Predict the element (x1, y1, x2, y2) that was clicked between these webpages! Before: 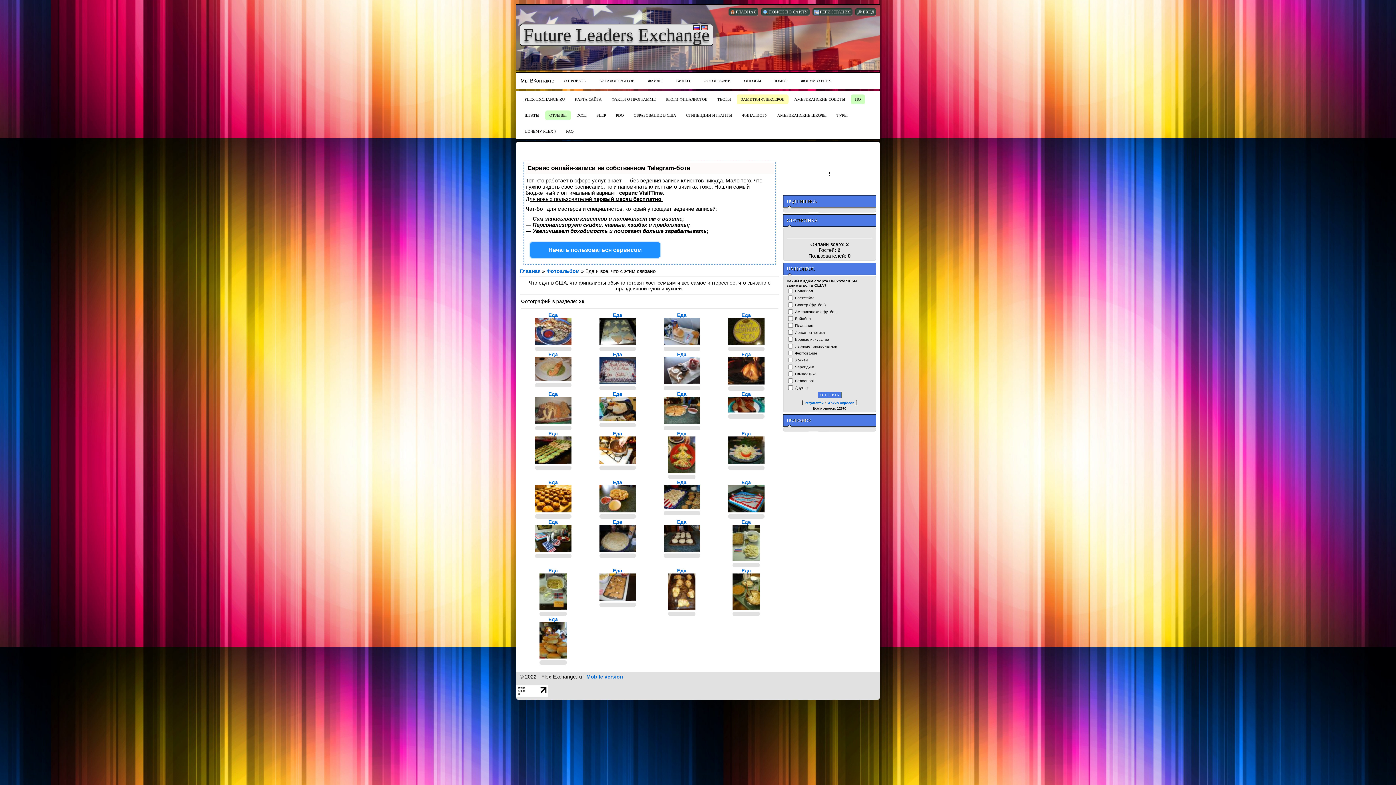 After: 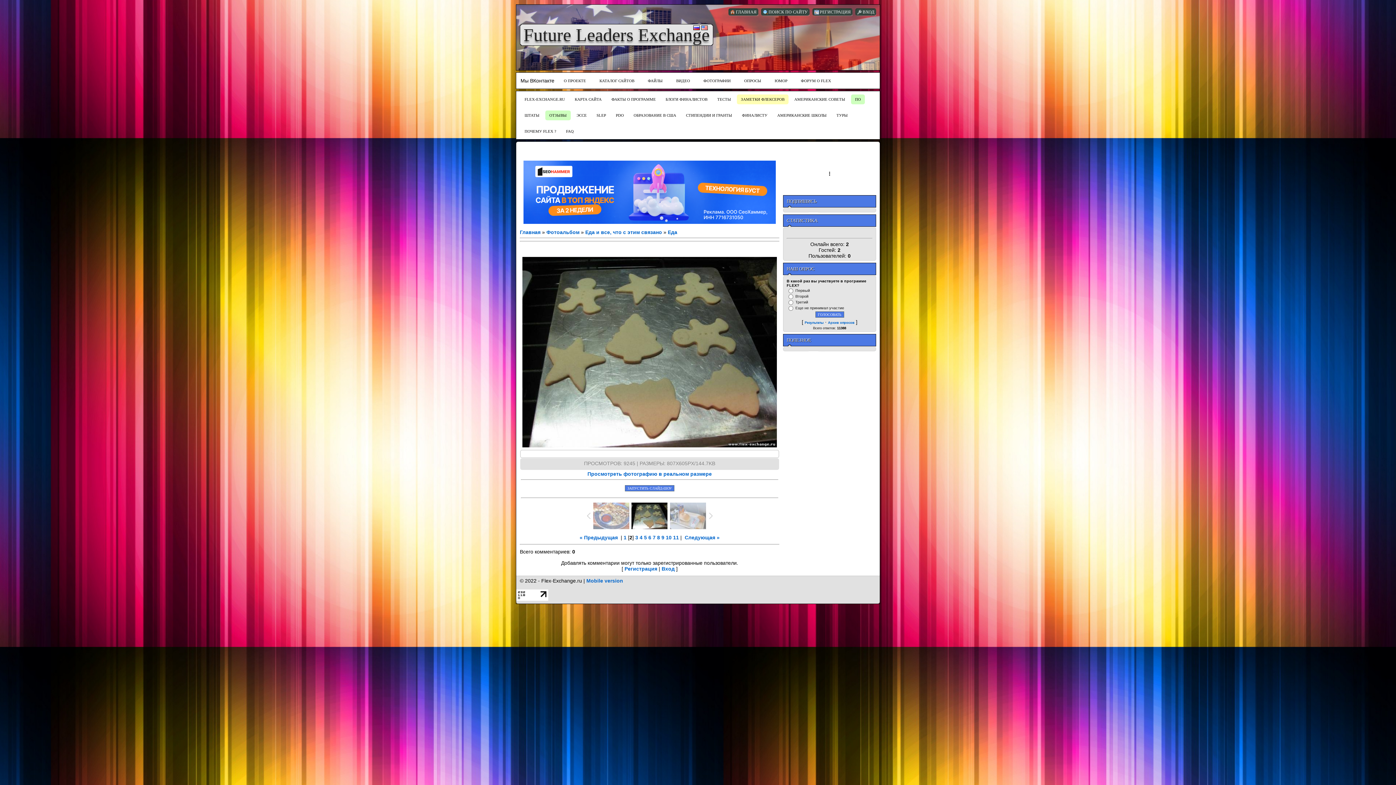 Action: bbox: (599, 340, 635, 346)